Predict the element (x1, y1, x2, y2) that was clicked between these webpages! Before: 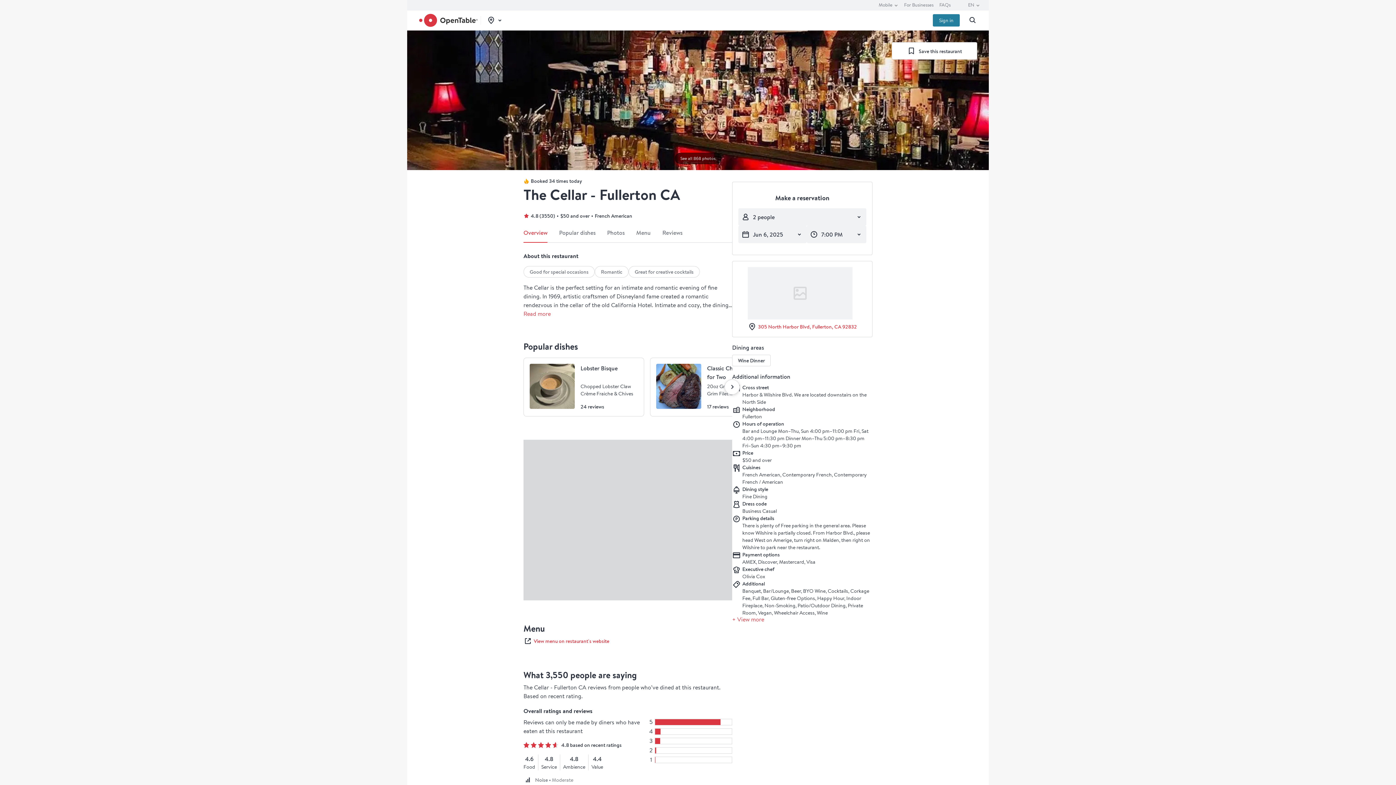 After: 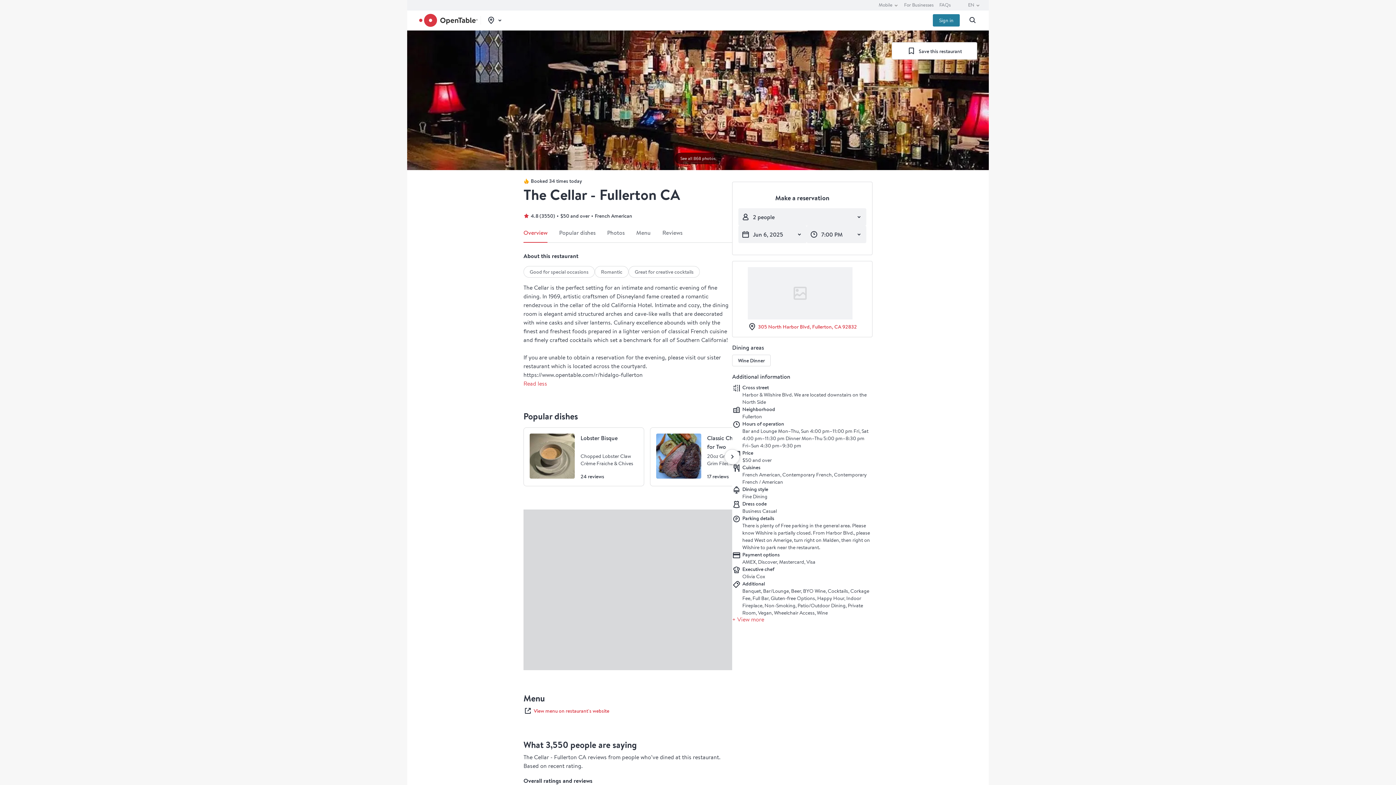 Action: bbox: (523, 310, 550, 317) label: Read more